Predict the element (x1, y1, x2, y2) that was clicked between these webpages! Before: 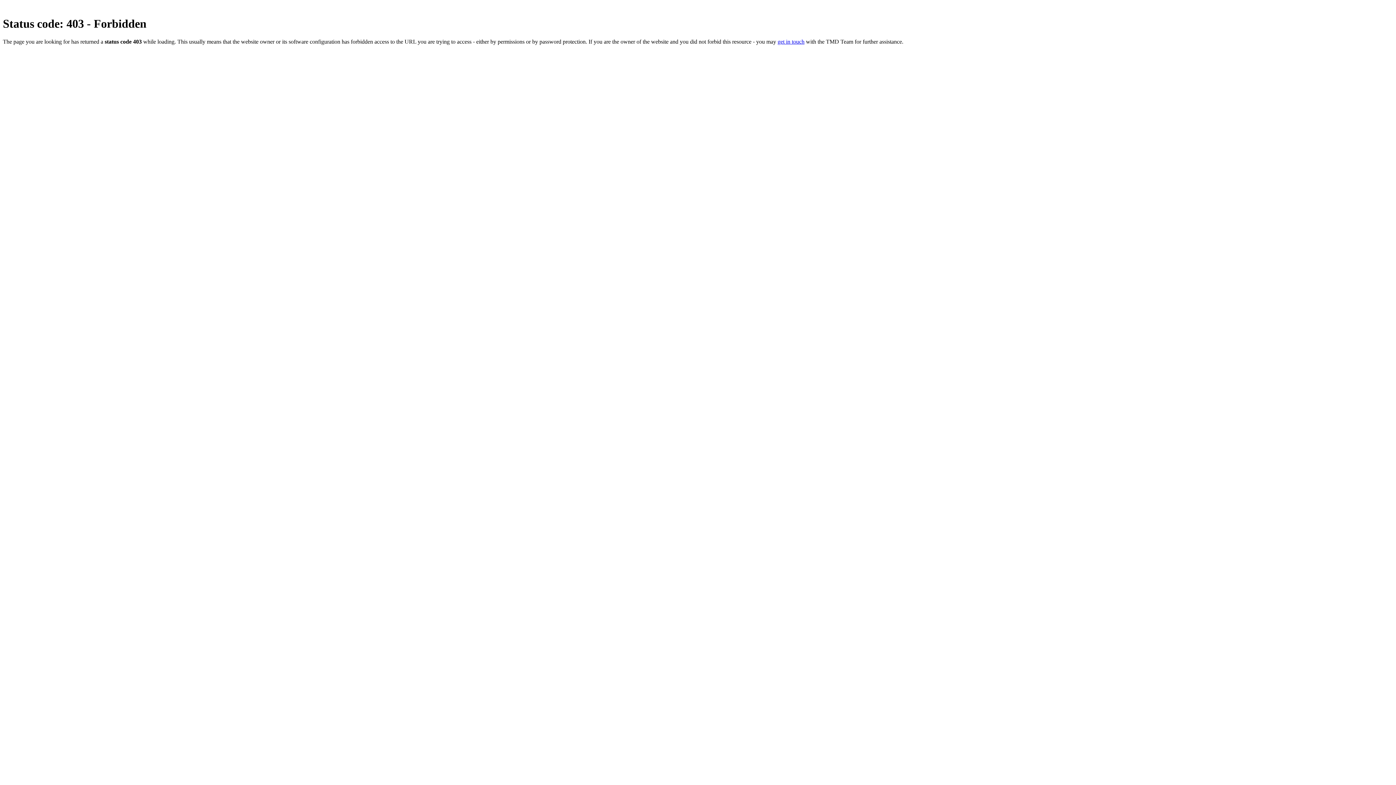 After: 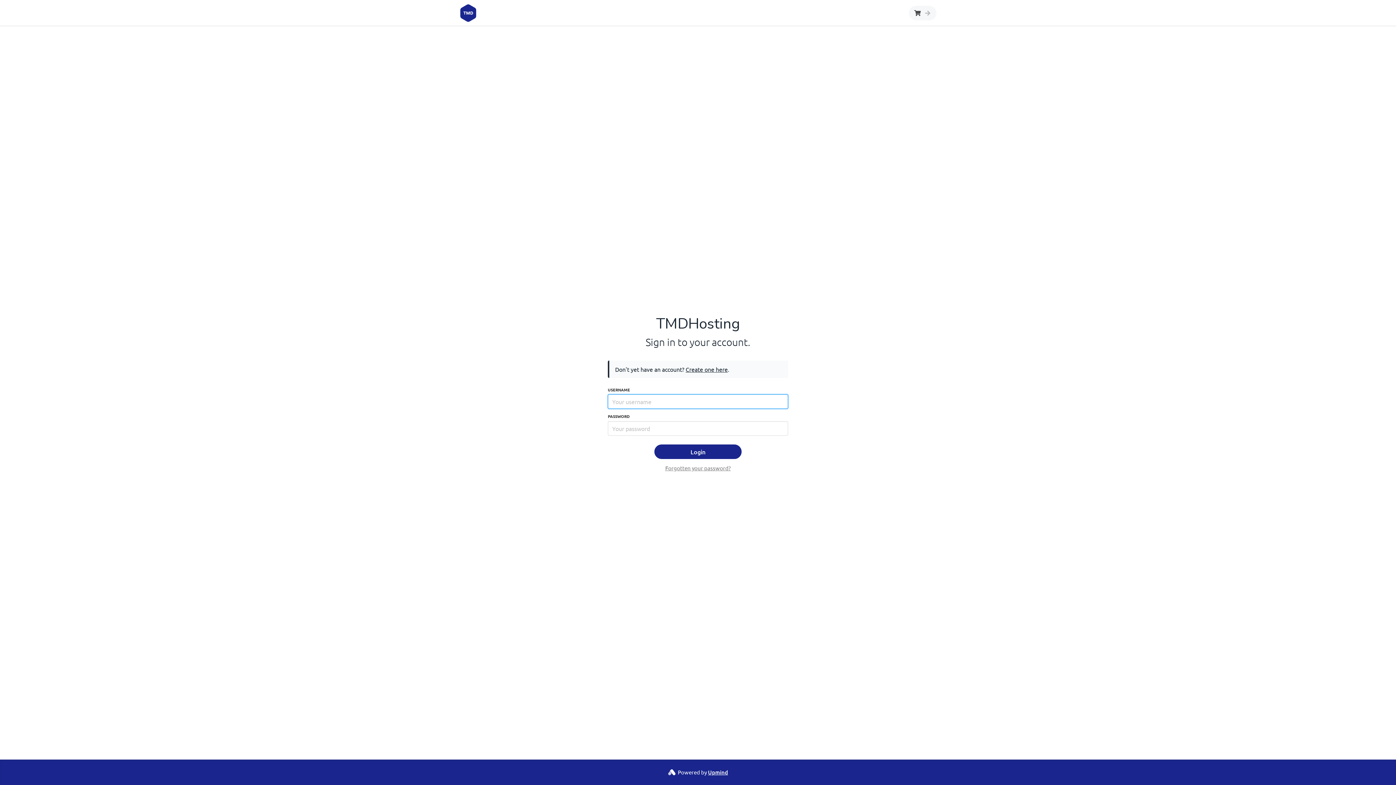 Action: bbox: (777, 38, 804, 44) label: get in touch